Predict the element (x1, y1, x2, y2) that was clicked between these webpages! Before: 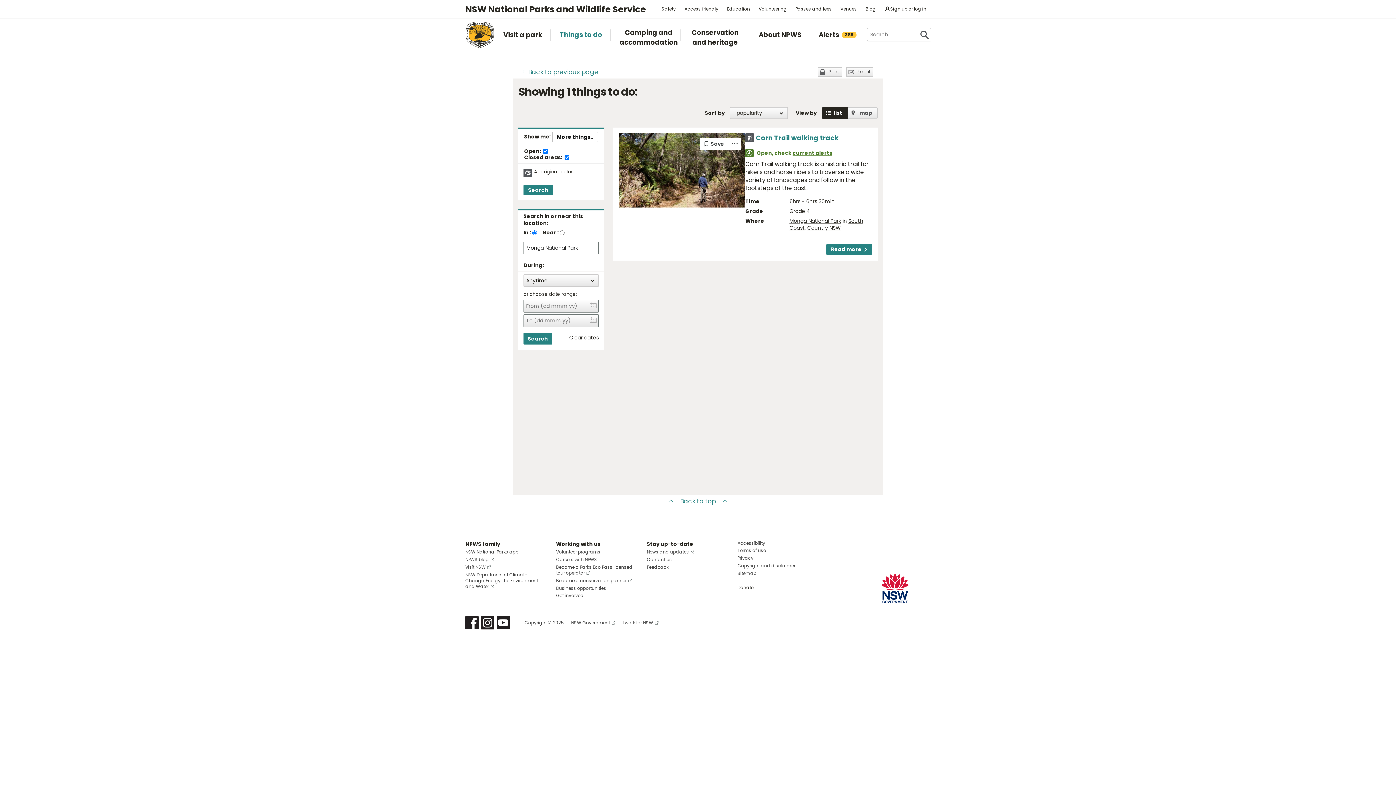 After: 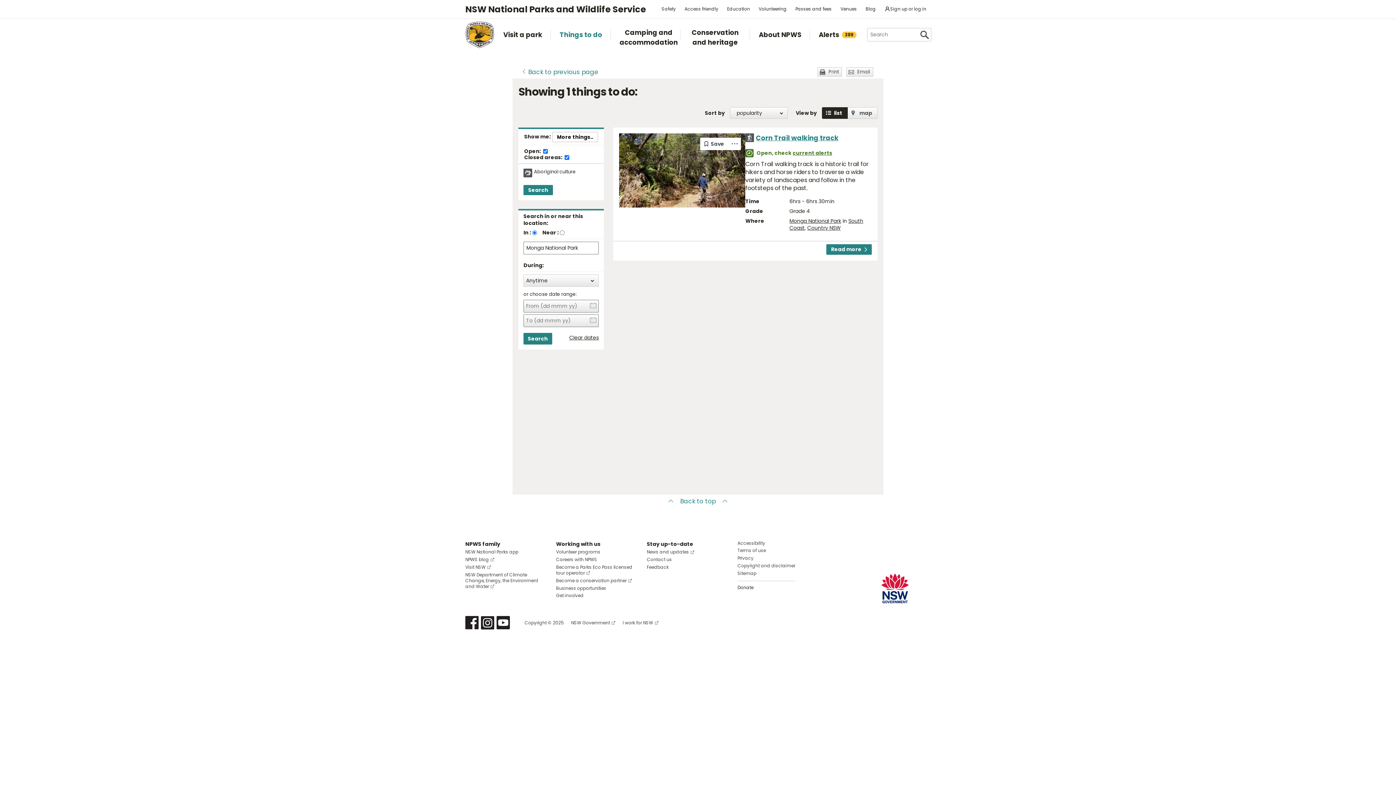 Action: bbox: (481, 616, 494, 629) label: Visit NSW National Parks on Instagram